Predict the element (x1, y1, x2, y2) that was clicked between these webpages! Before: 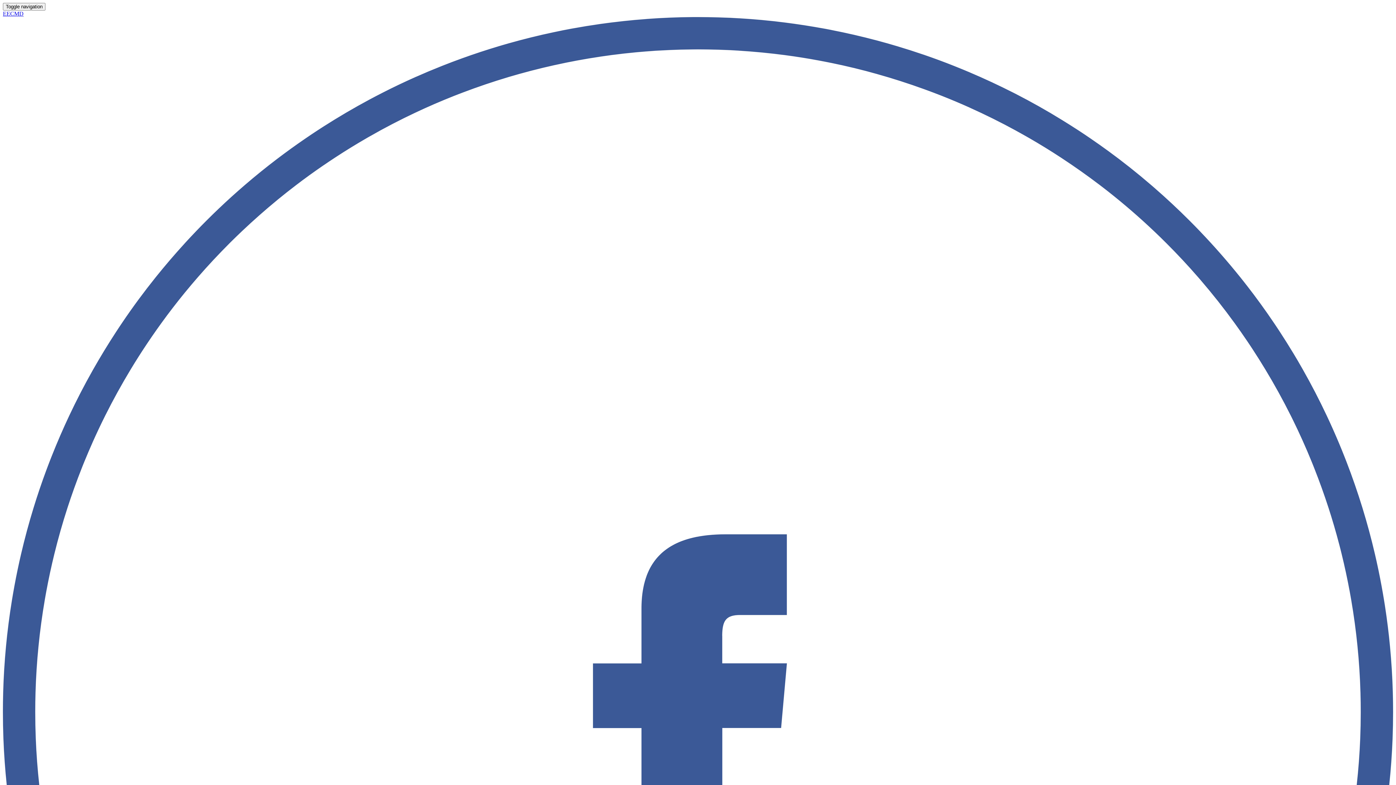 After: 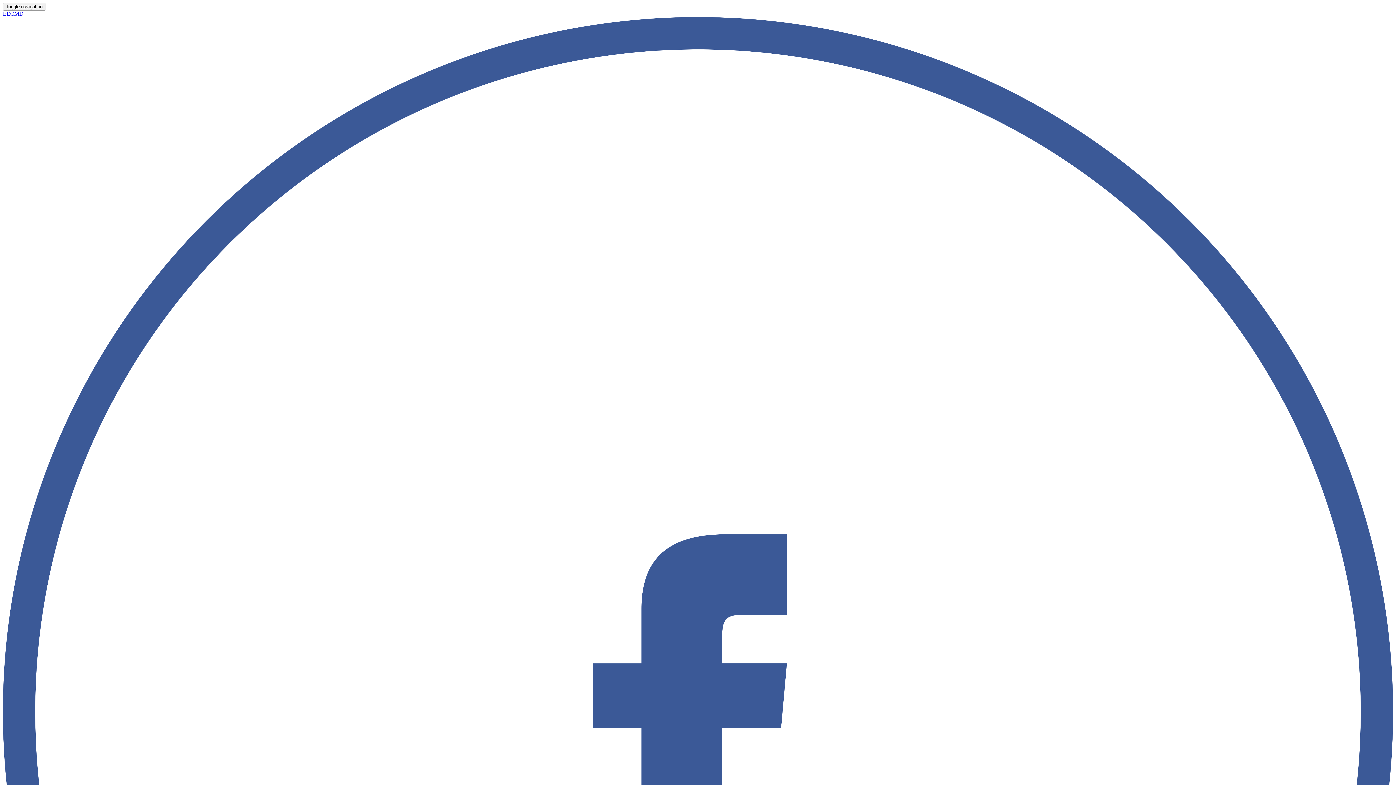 Action: label: EECMD bbox: (2, 10, 23, 16)